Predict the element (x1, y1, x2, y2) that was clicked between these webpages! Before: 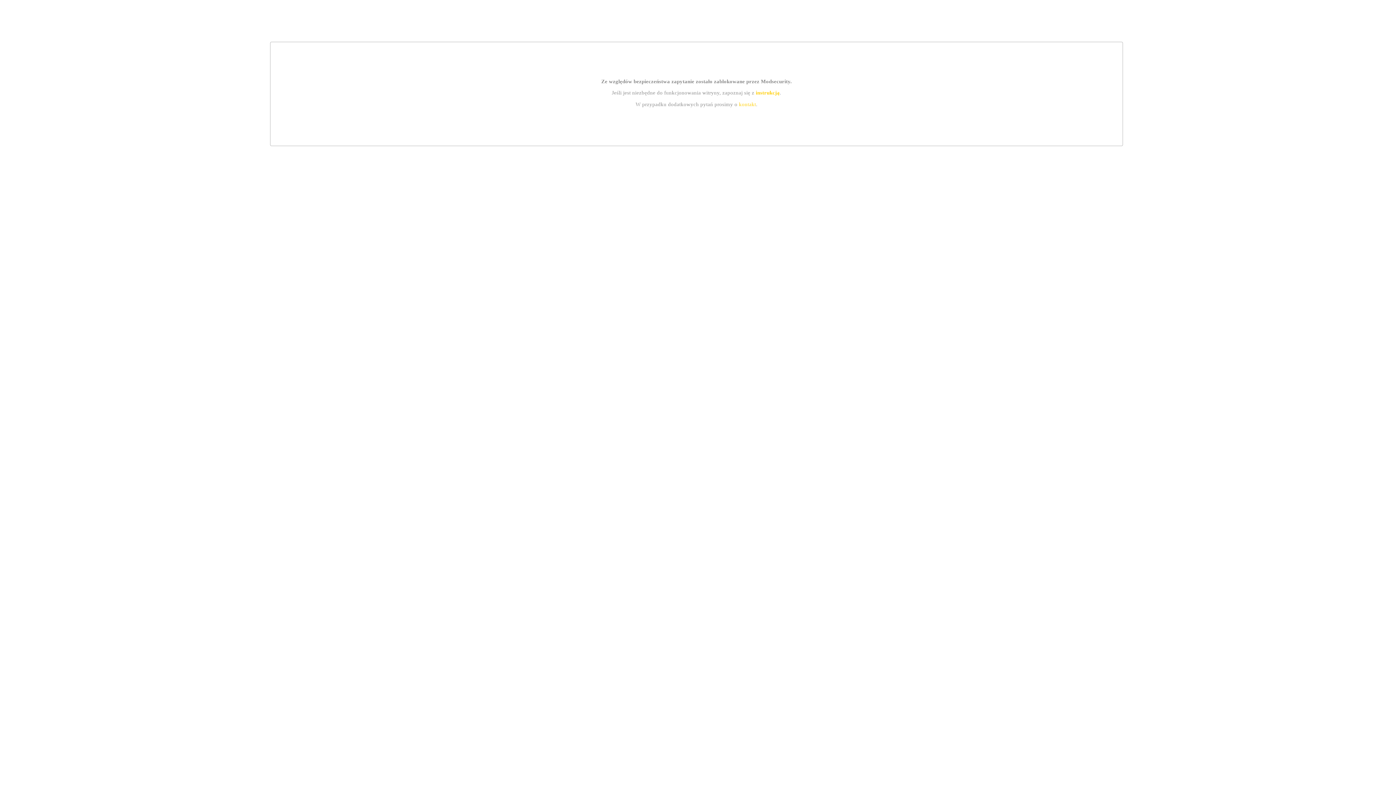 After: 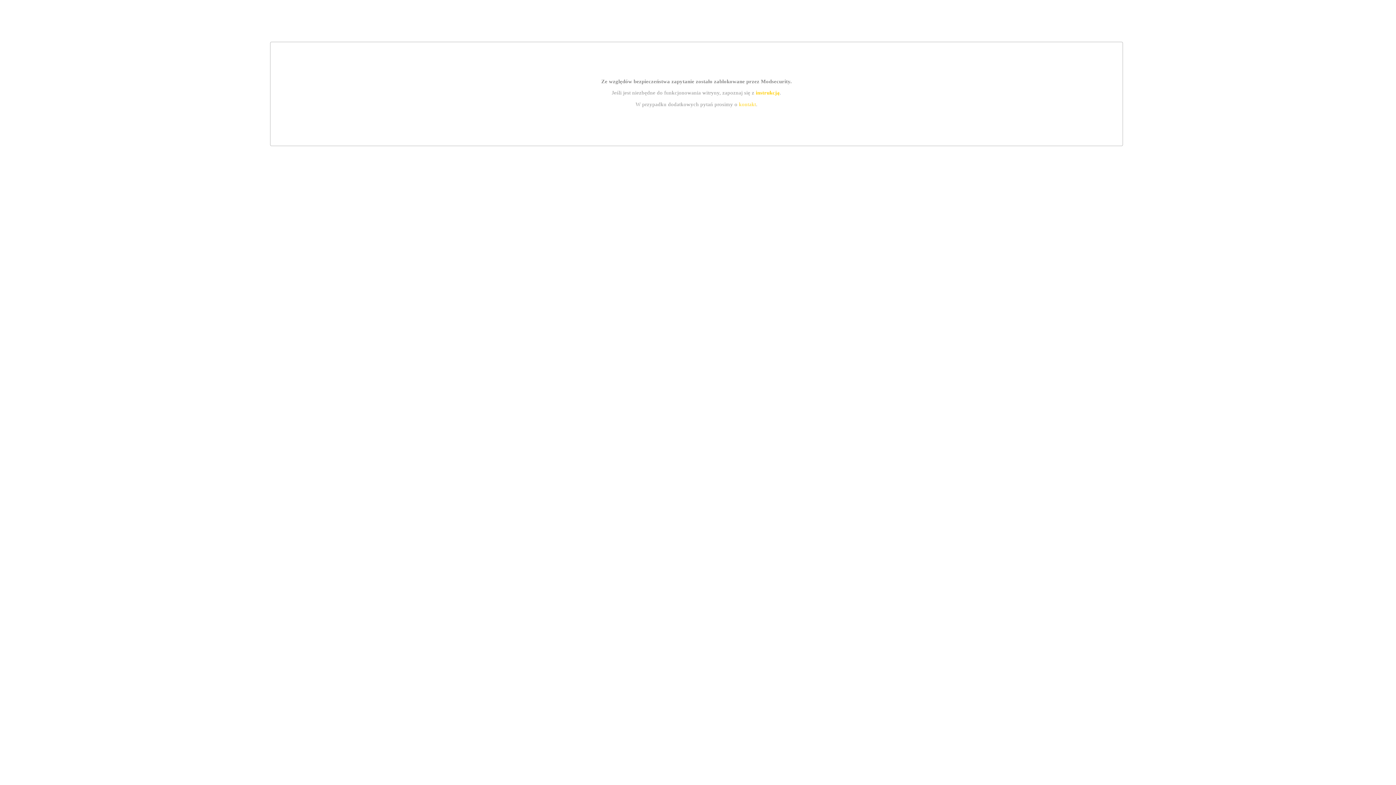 Action: bbox: (755, 89, 779, 95) label: instrukcją